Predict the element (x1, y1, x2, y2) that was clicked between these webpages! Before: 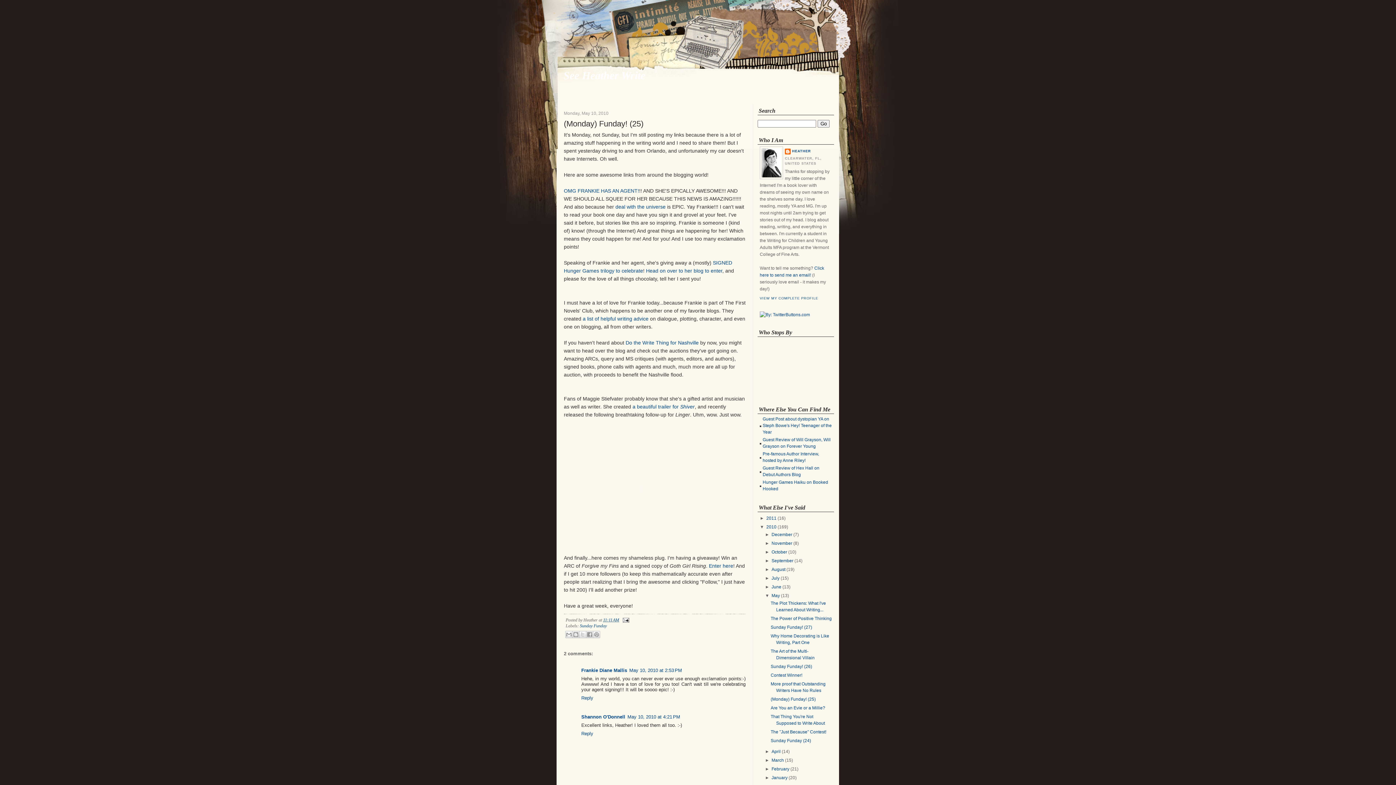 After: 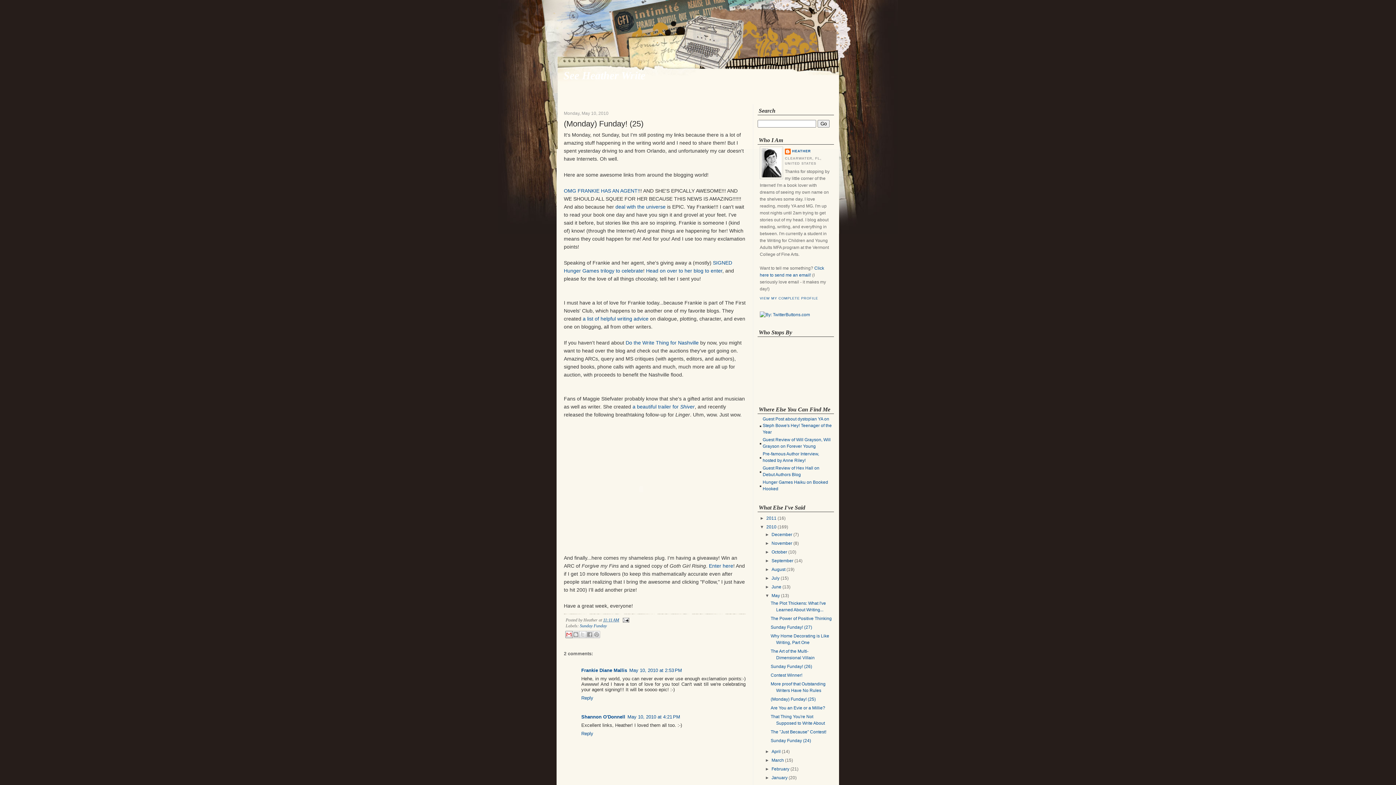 Action: label: Email This bbox: (565, 631, 572, 638)